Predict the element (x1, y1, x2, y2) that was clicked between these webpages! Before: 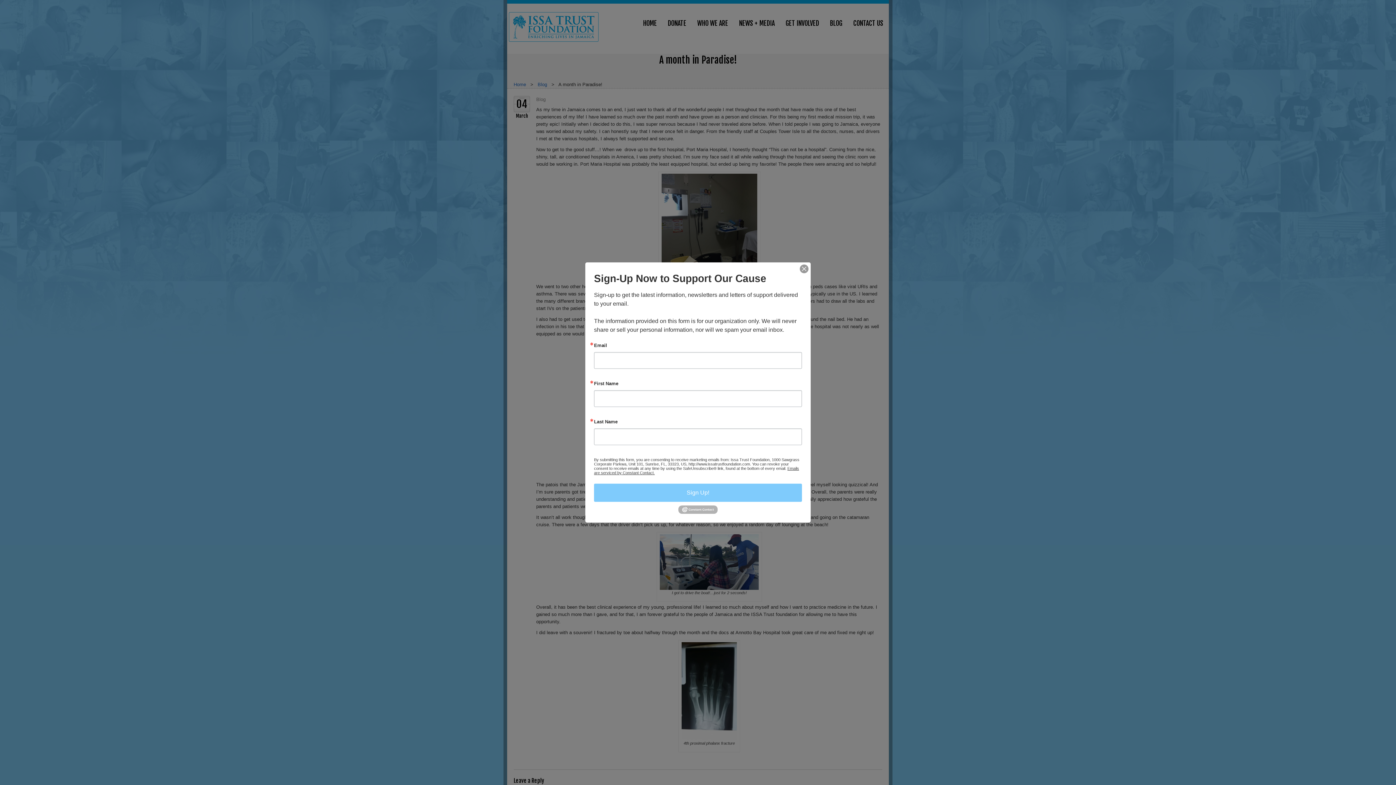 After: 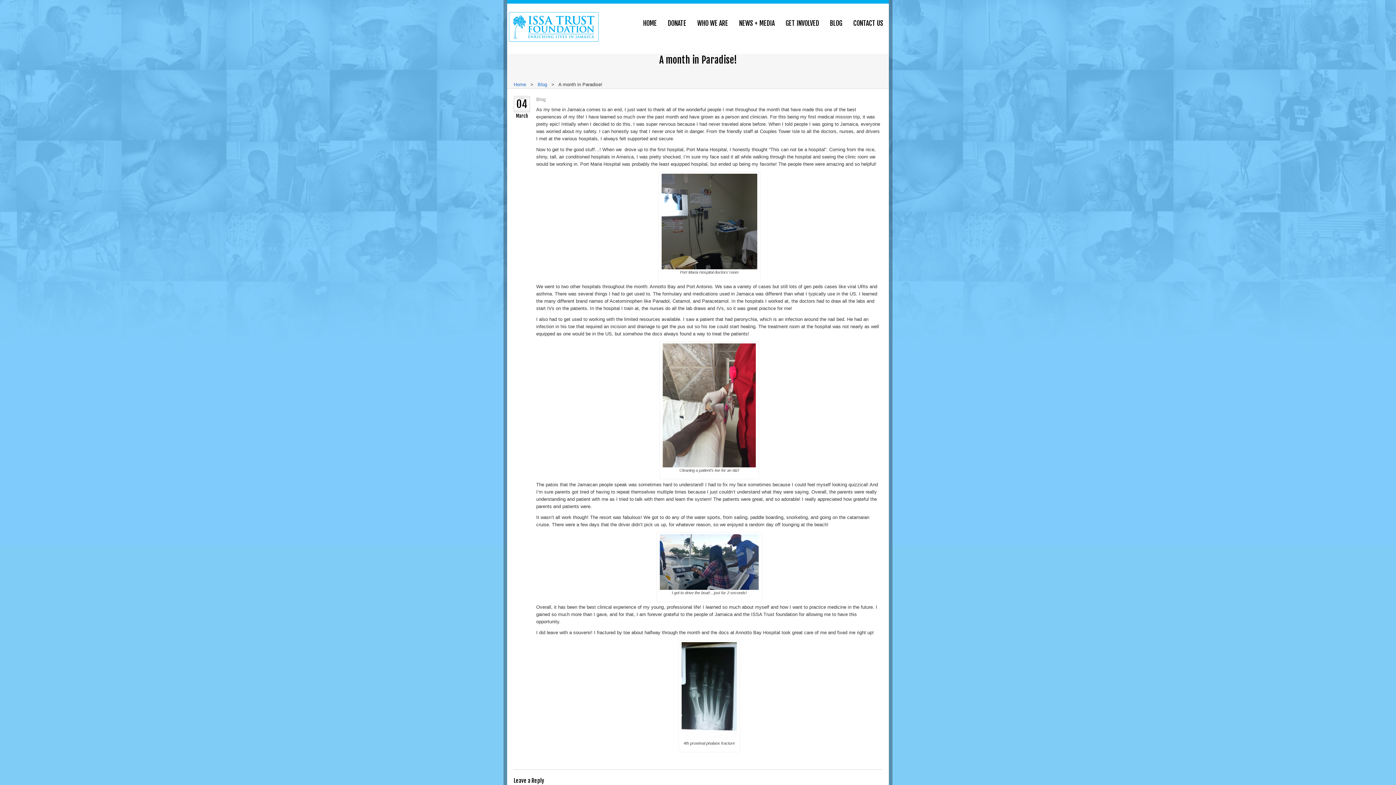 Action: bbox: (800, 264, 808, 273)